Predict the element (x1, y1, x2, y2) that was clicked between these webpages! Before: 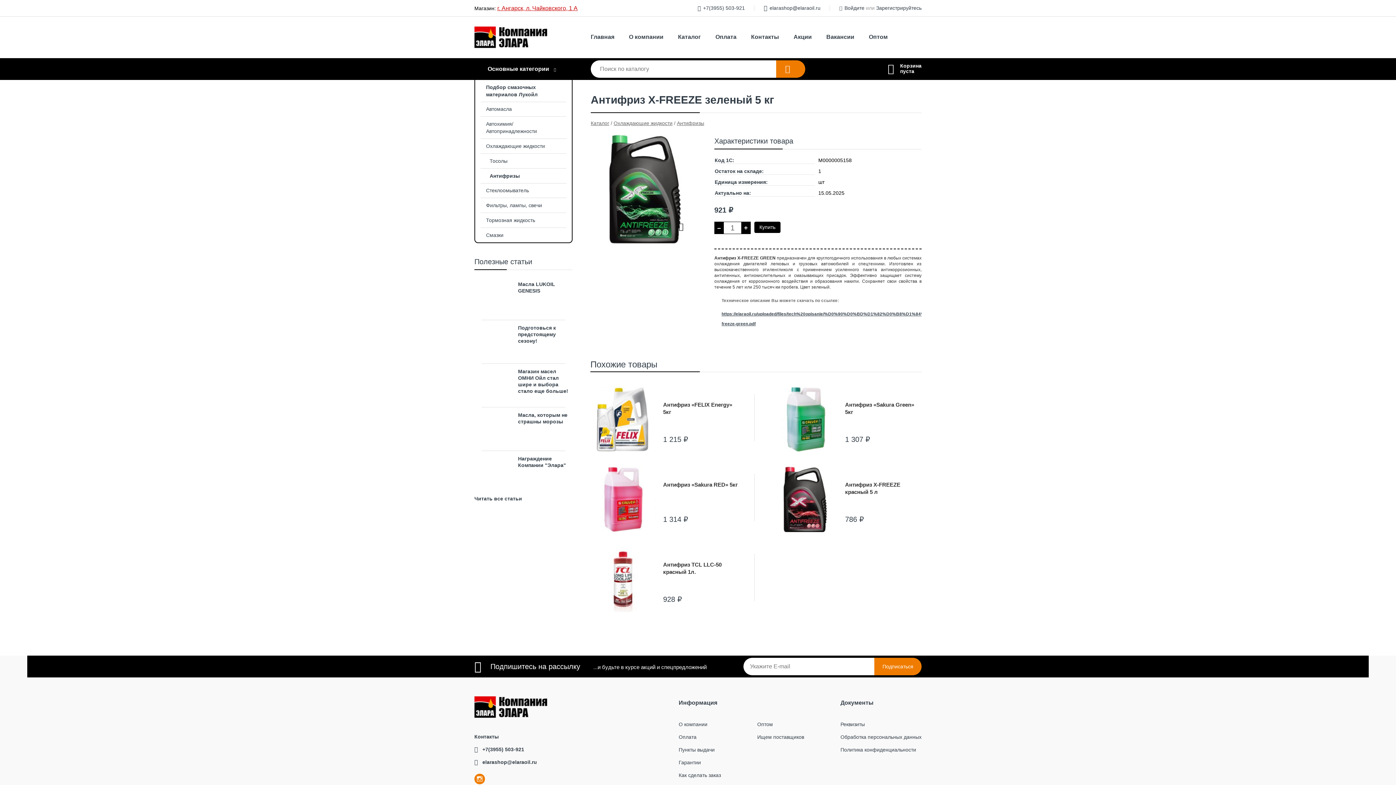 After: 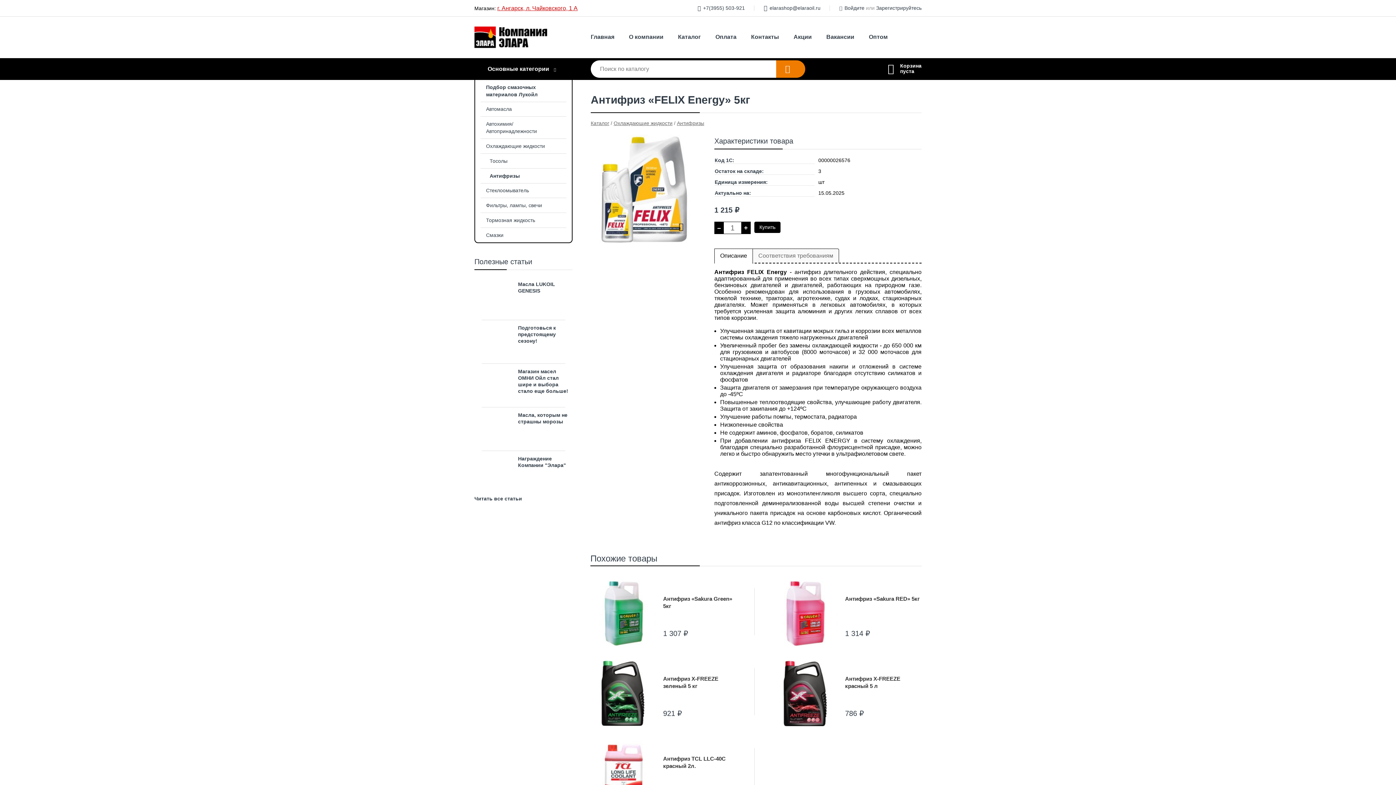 Action: bbox: (590, 386, 739, 452) label: Антифриз «FELIX Energy» 5кг